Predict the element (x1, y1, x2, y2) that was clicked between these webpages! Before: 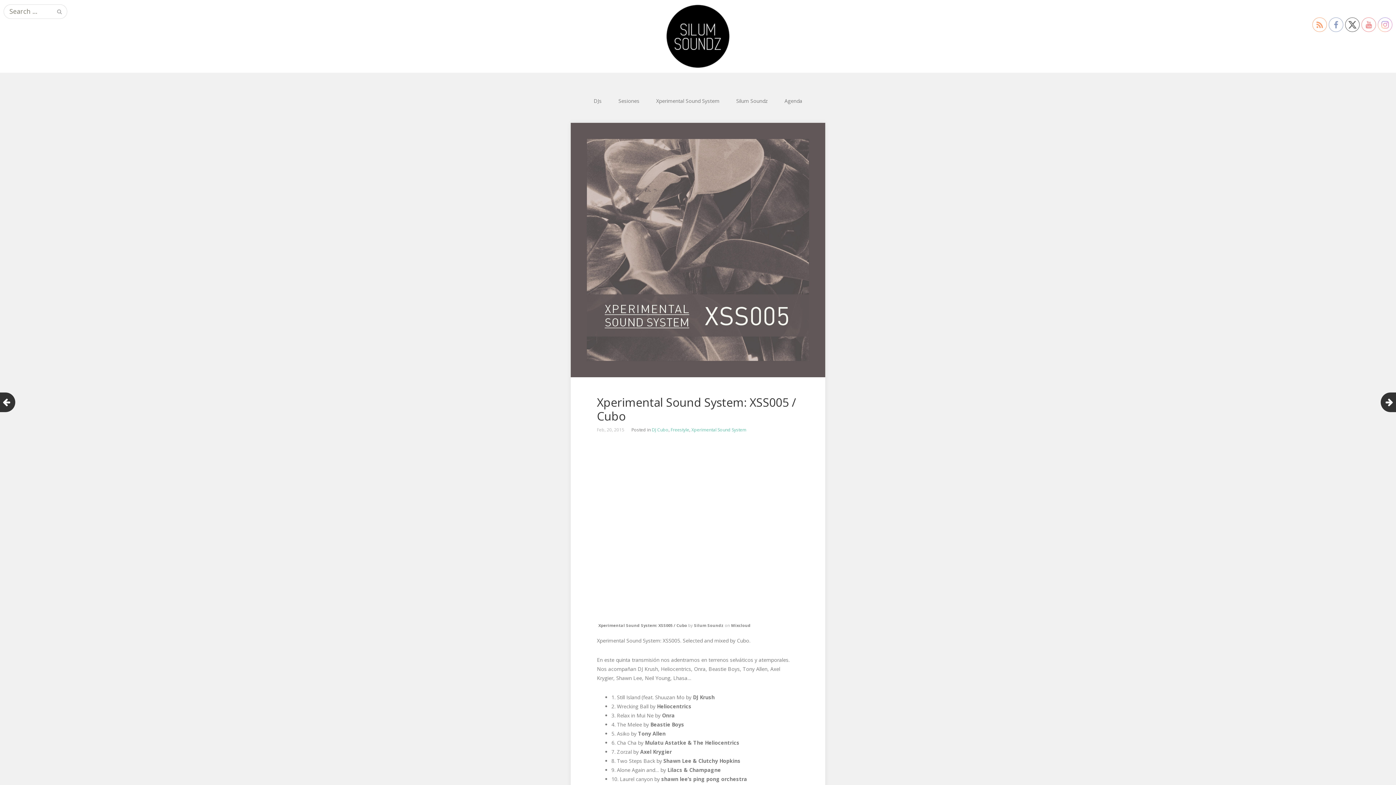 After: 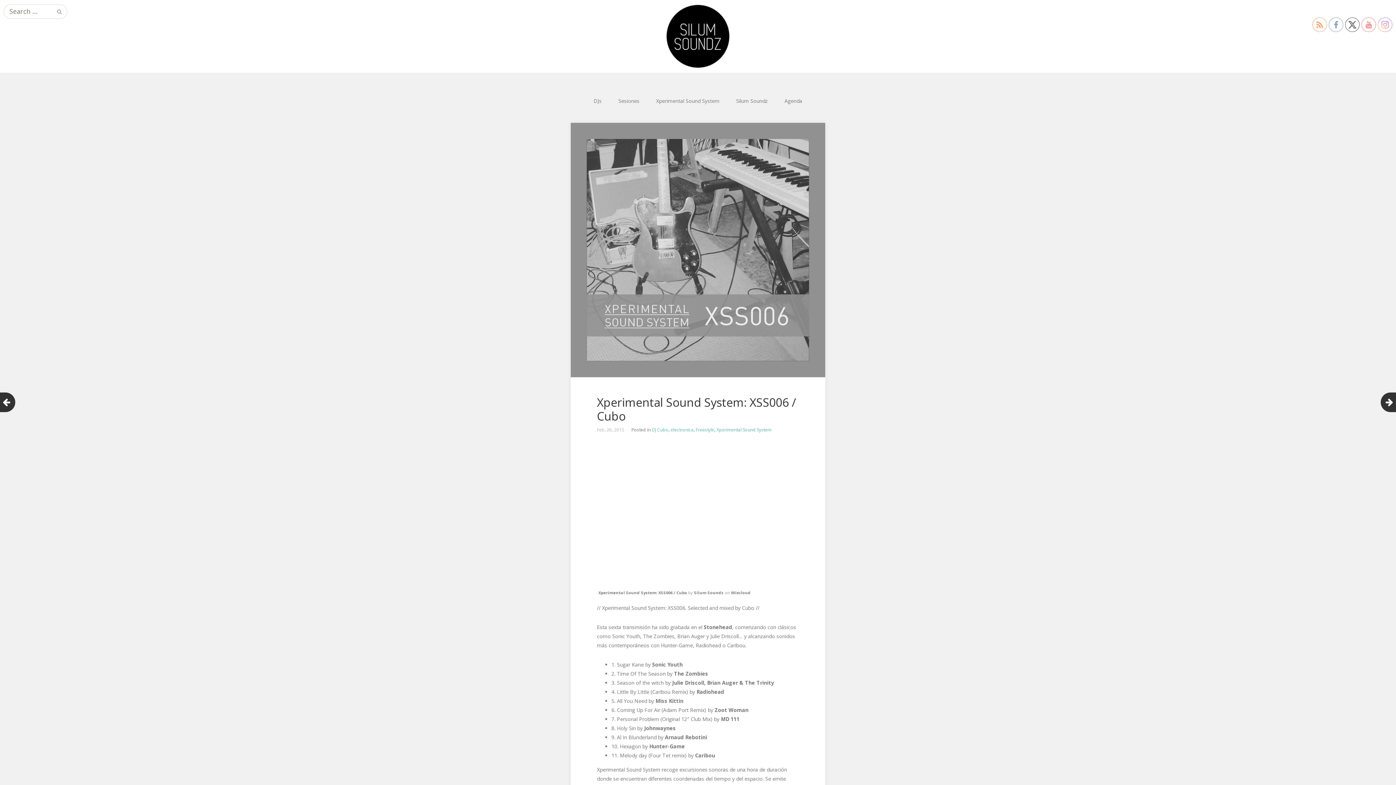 Action: bbox: (1381, 392, 1400, 412)